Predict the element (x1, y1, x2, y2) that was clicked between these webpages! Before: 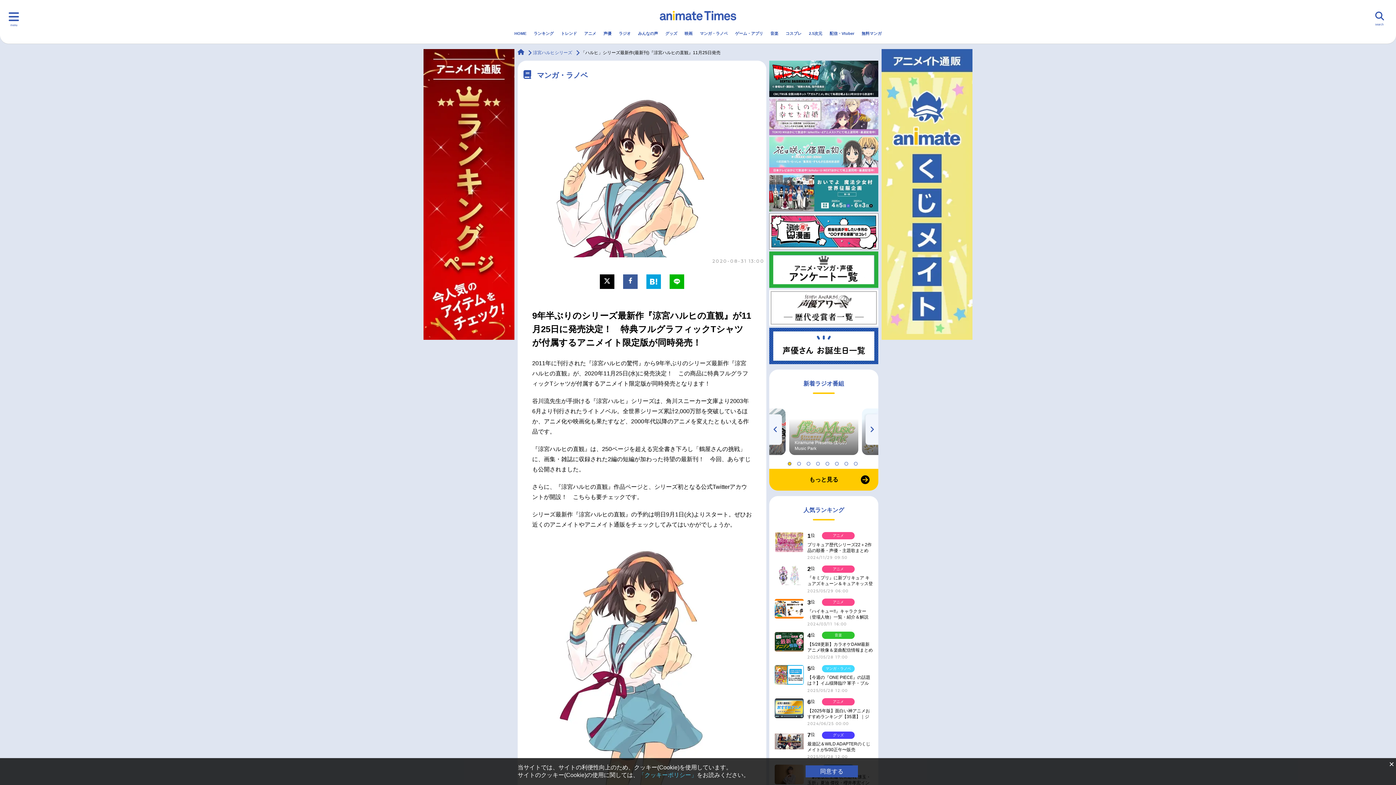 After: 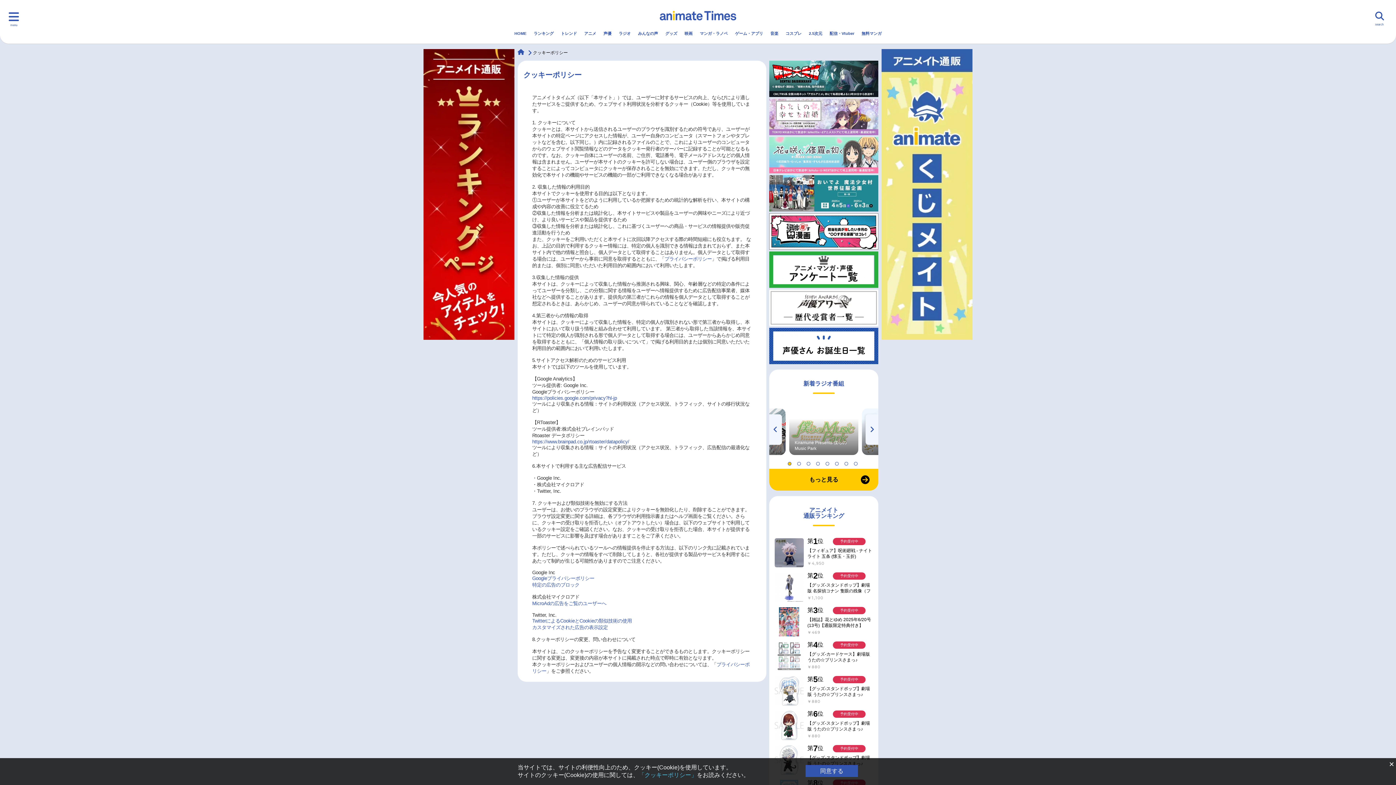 Action: bbox: (638, 772, 697, 778) label: 「クッキーポリシー」